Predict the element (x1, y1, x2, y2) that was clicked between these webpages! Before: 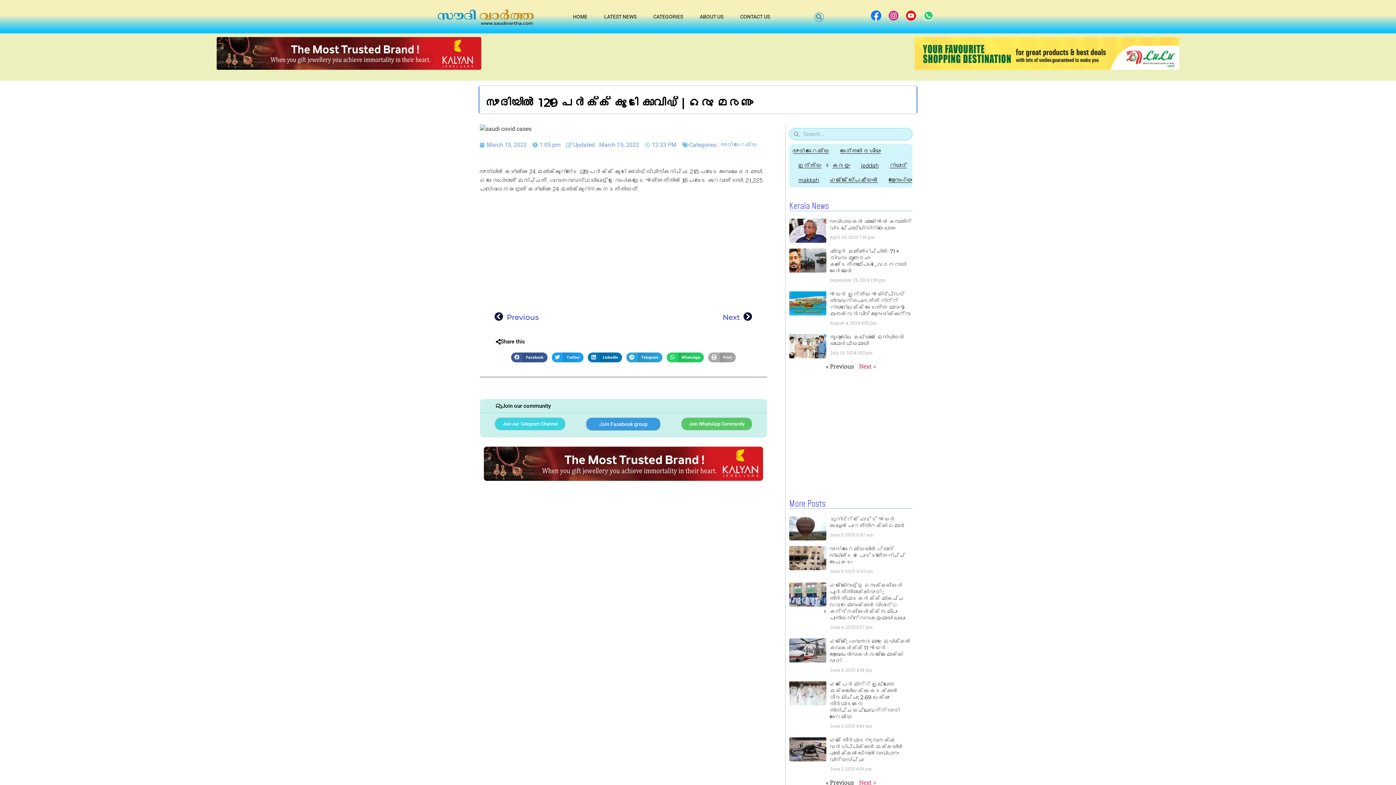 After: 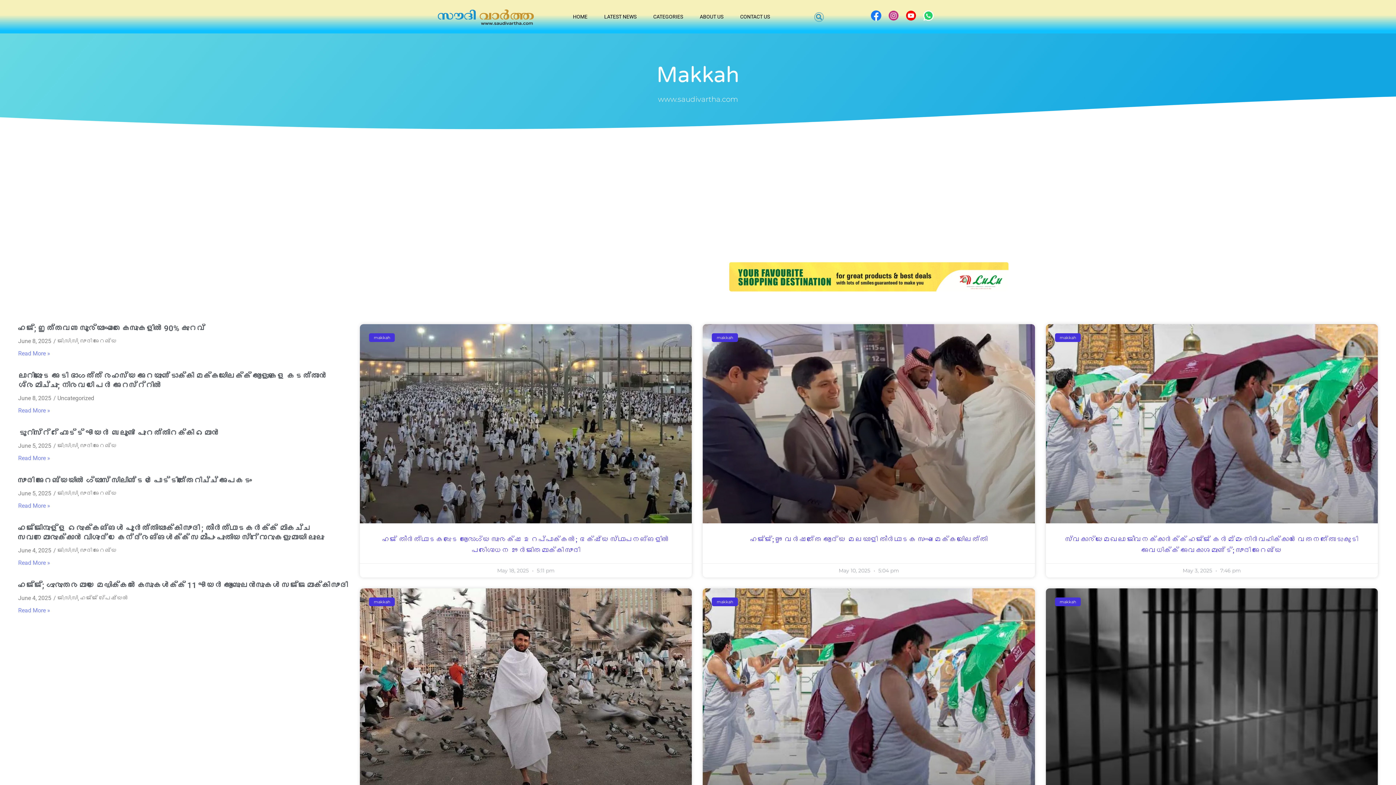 Action: bbox: (798, 173, 819, 187) label: makkah